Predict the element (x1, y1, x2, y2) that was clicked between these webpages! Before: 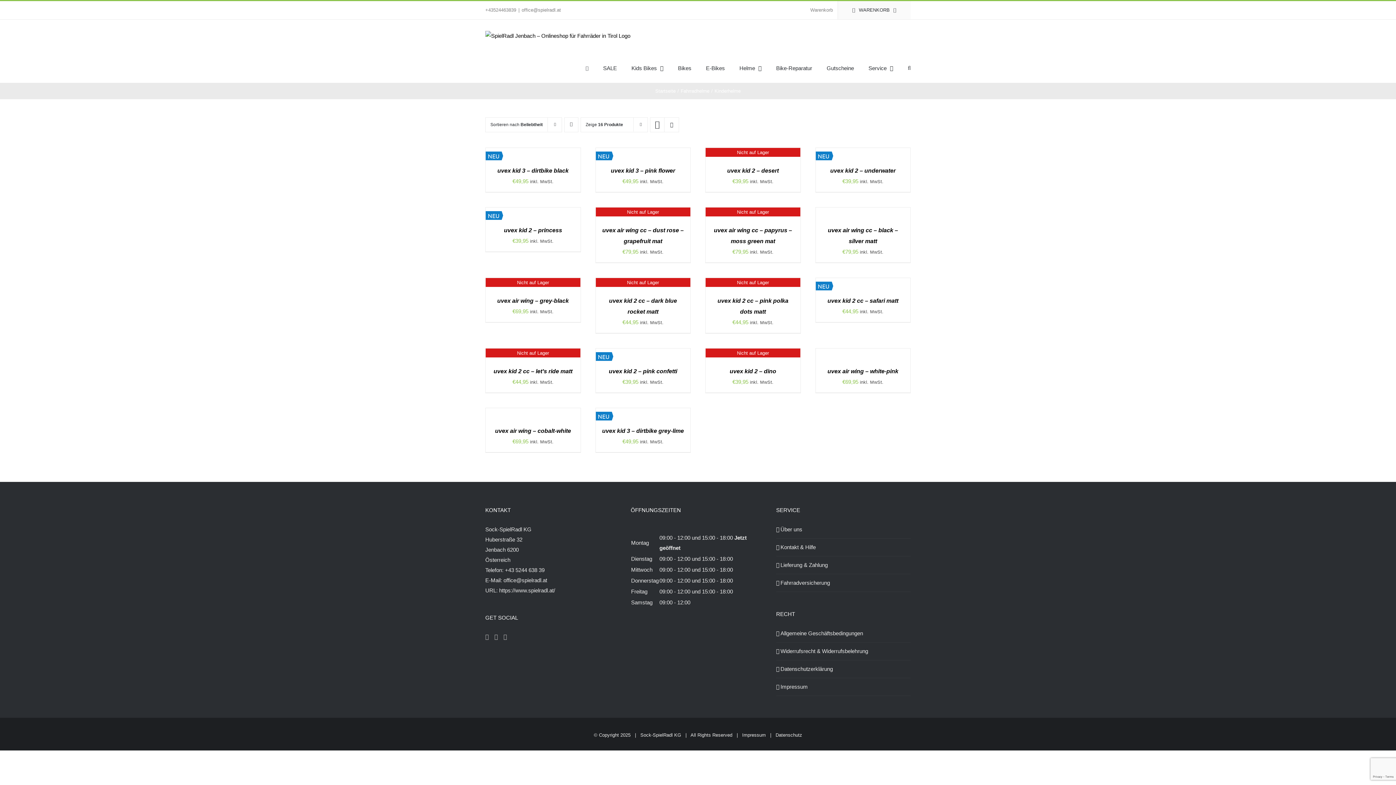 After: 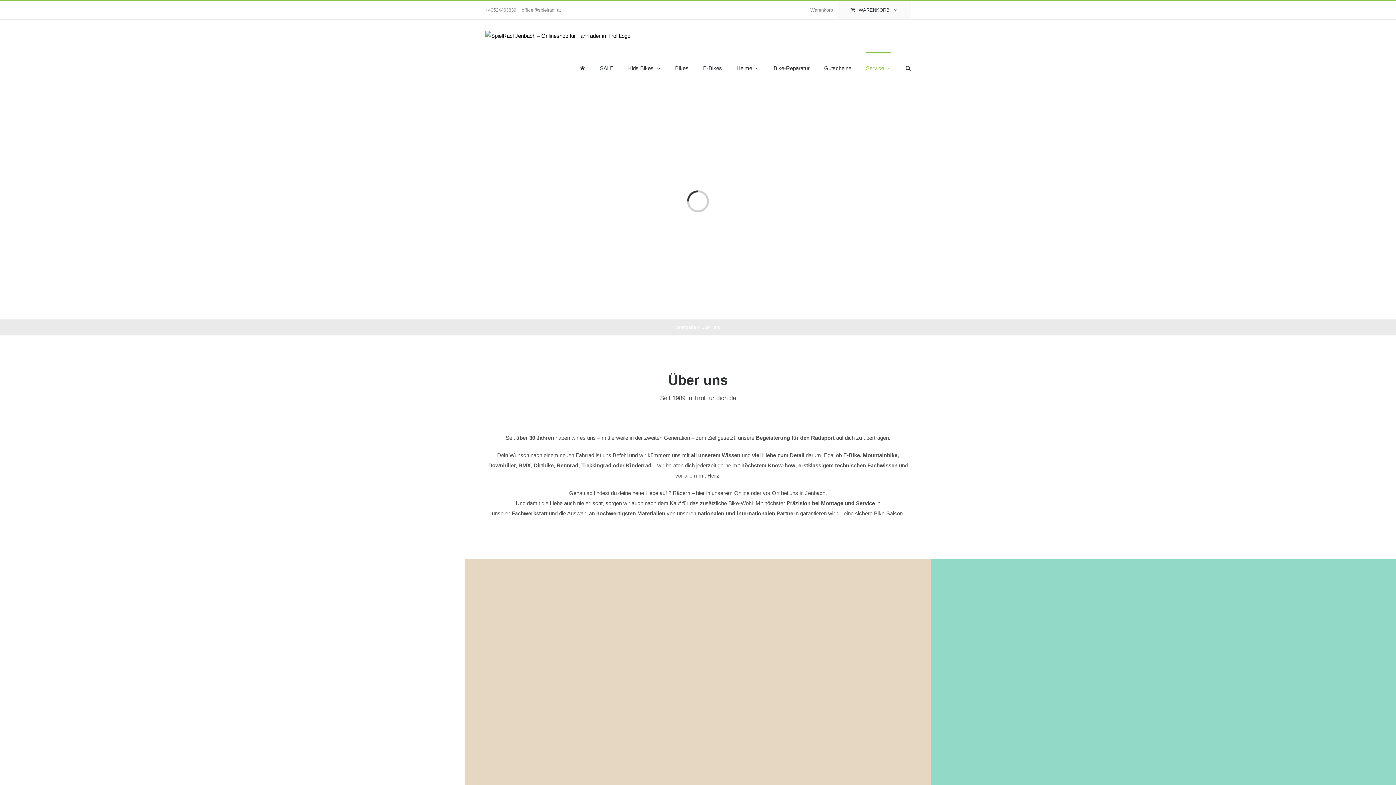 Action: label: Über uns bbox: (780, 524, 907, 534)